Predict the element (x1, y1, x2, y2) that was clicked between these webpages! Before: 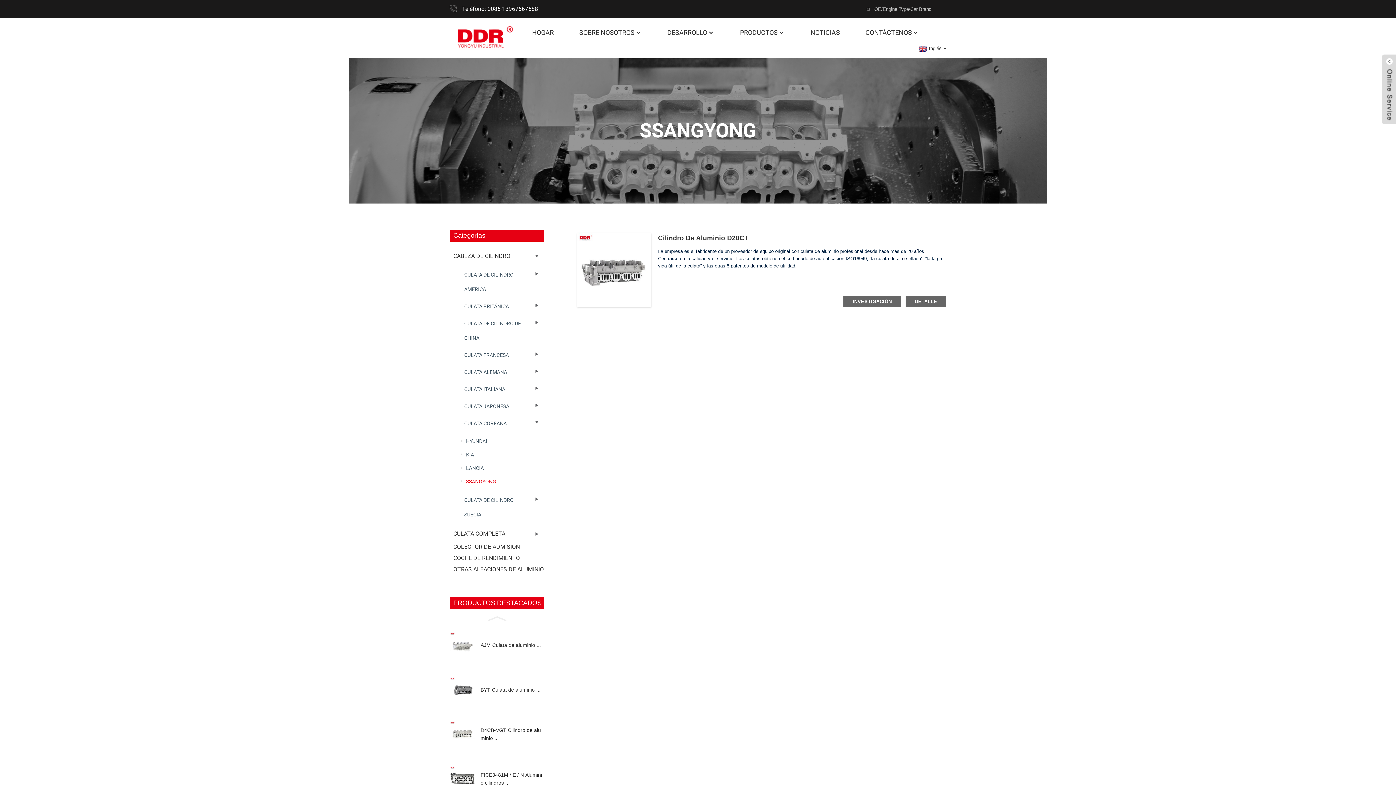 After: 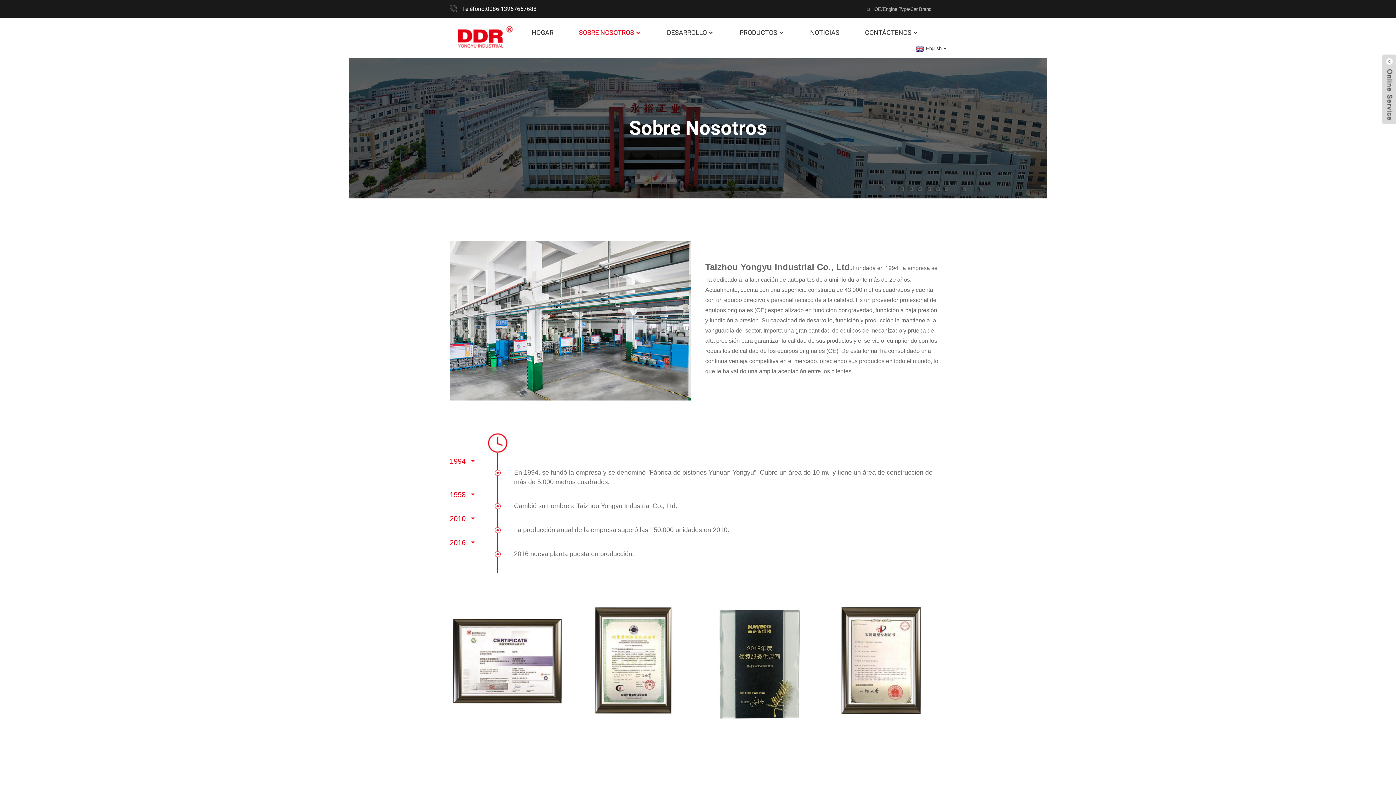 Action: label: SOBRE NOSOTROS bbox: (579, 24, 641, 40)